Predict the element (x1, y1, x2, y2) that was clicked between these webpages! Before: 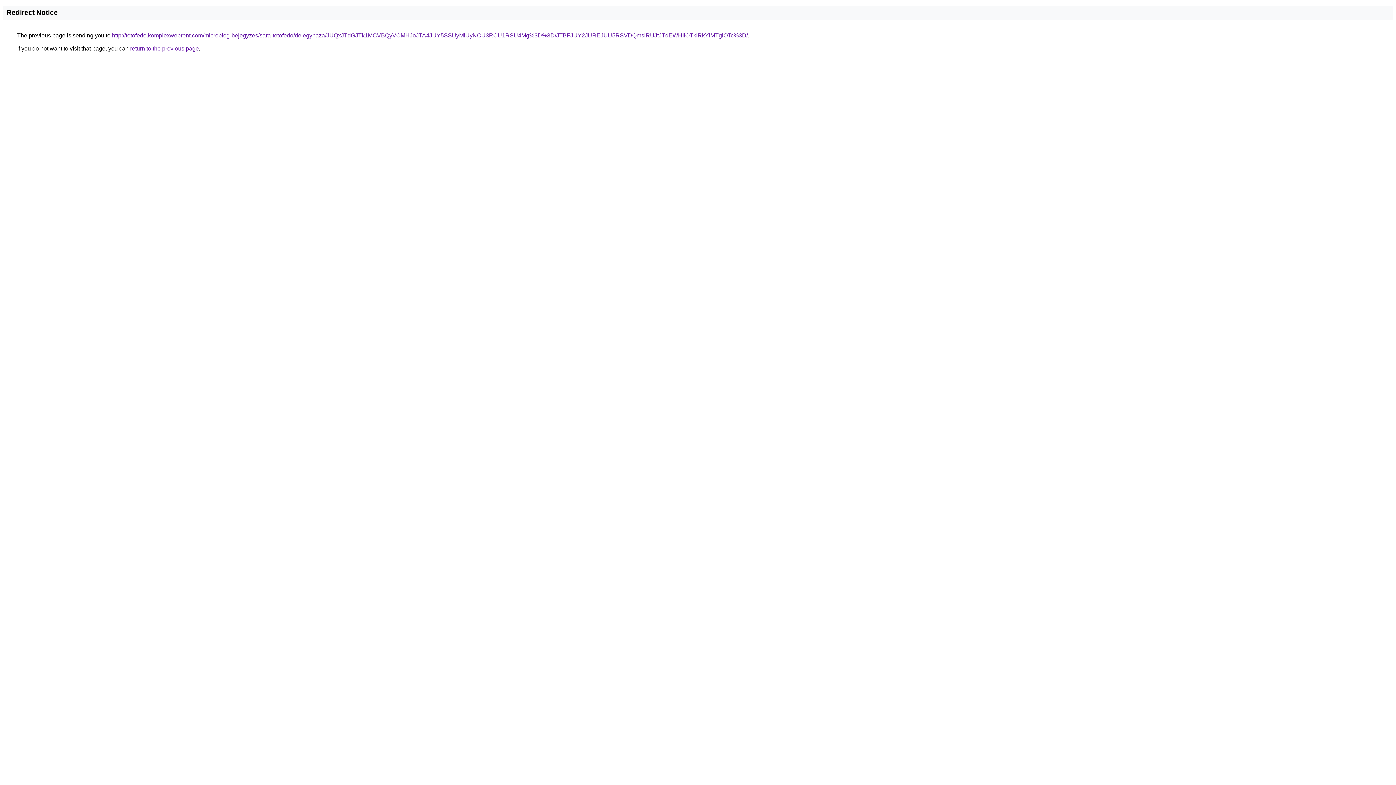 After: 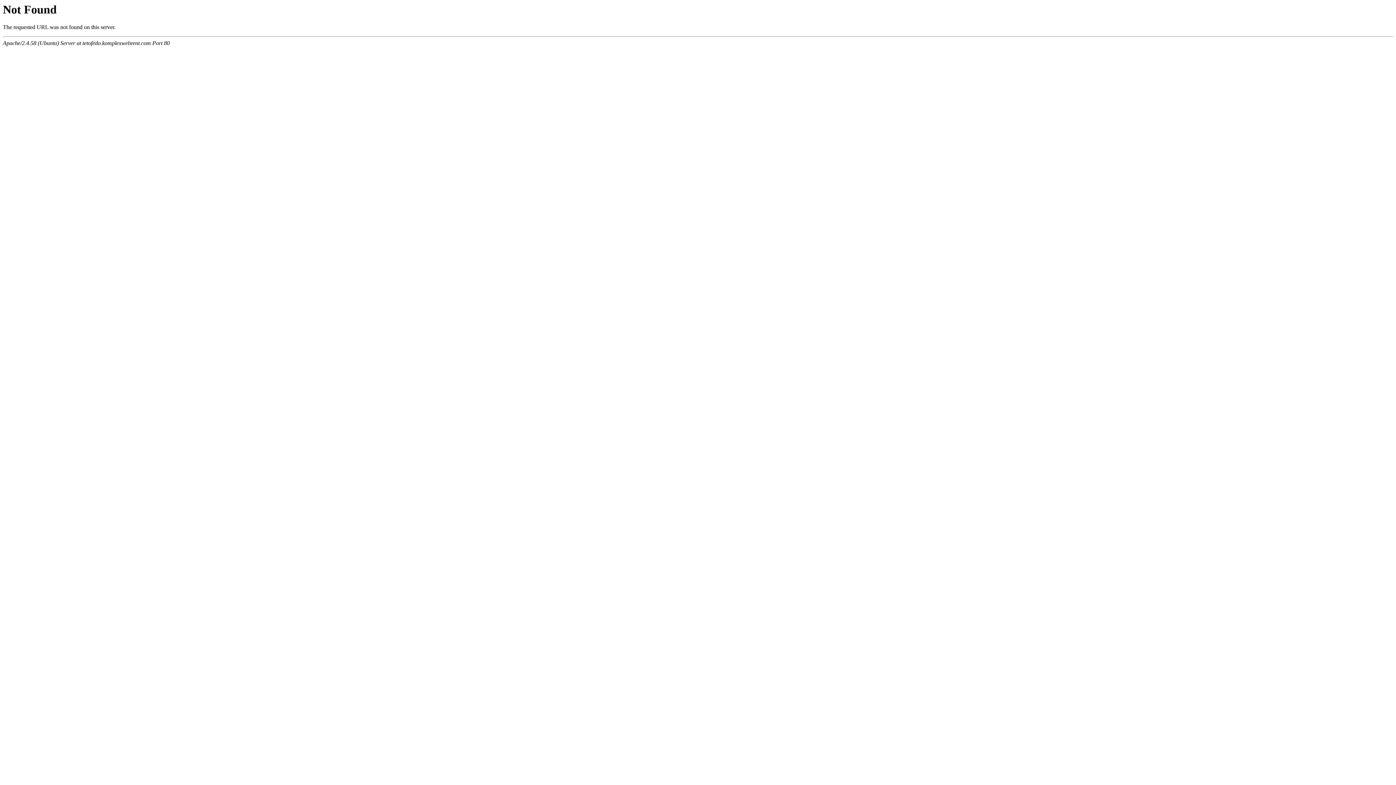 Action: label: http://tetofedo.komplexwebrent.com/microblog-bejegyzes/sara-tetofedo/delegyhaza/JUQxJTdGJTk1MCVBQyVCMHJoJTA4JUY5SSUyMiUyNCU3RCU1RSU4Mg%3D%3D/JTBFJUY2JUREJUU5RSVDQmslRUJtJTdEWHIlOTklRkYlMTglOTc%3D/ bbox: (112, 32, 748, 38)